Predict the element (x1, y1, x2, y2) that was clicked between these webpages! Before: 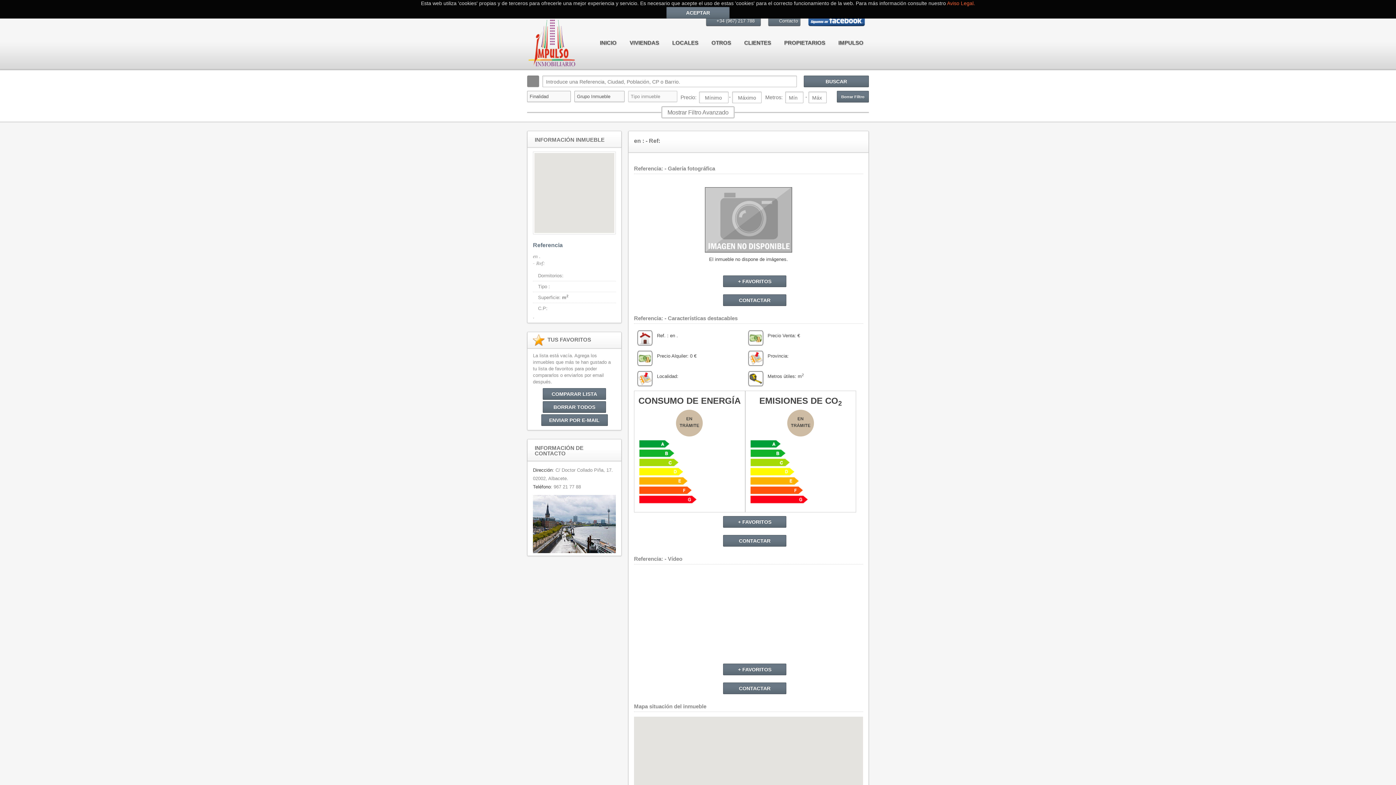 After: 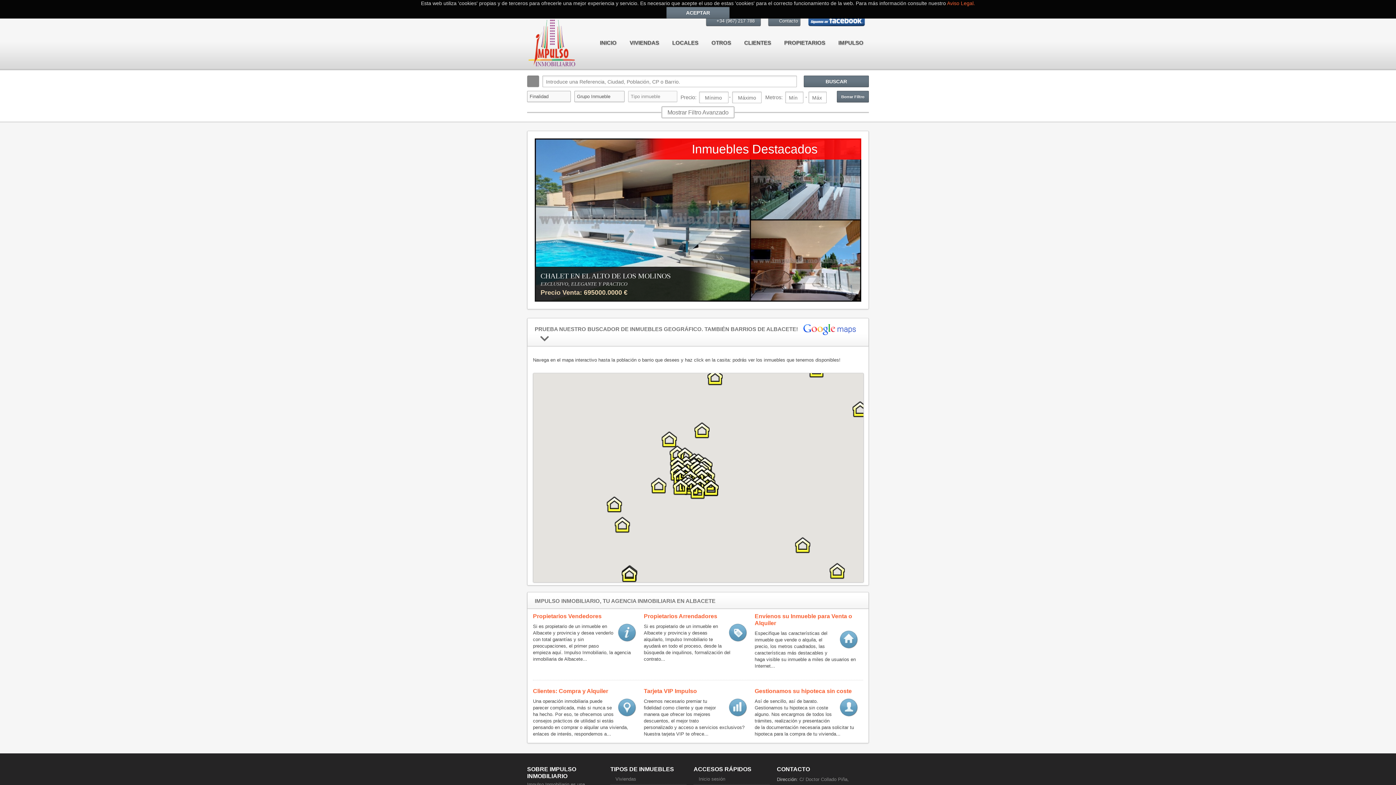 Action: bbox: (527, 34, 576, 43)